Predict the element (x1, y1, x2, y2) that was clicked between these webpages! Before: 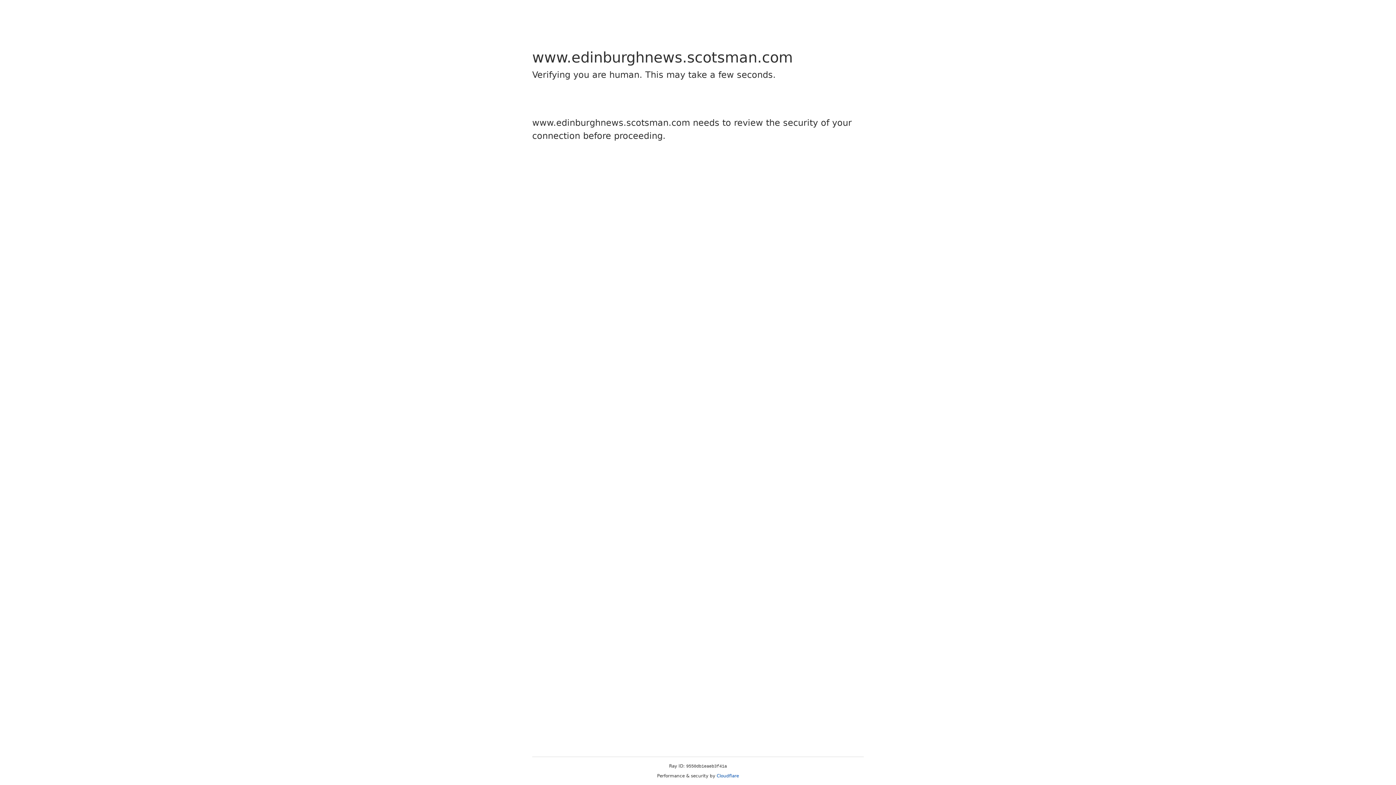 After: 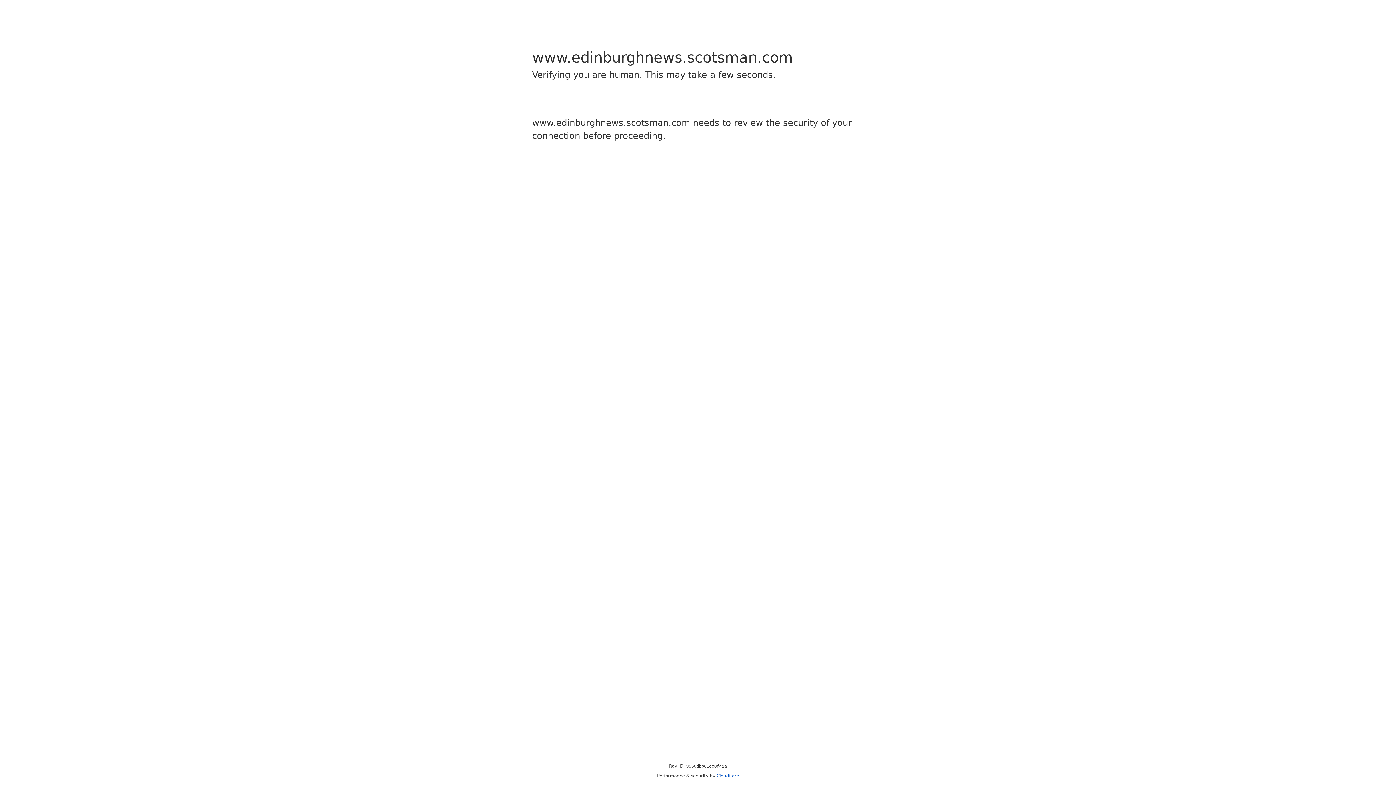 Action: bbox: (716, 773, 739, 778) label: Cloudflare